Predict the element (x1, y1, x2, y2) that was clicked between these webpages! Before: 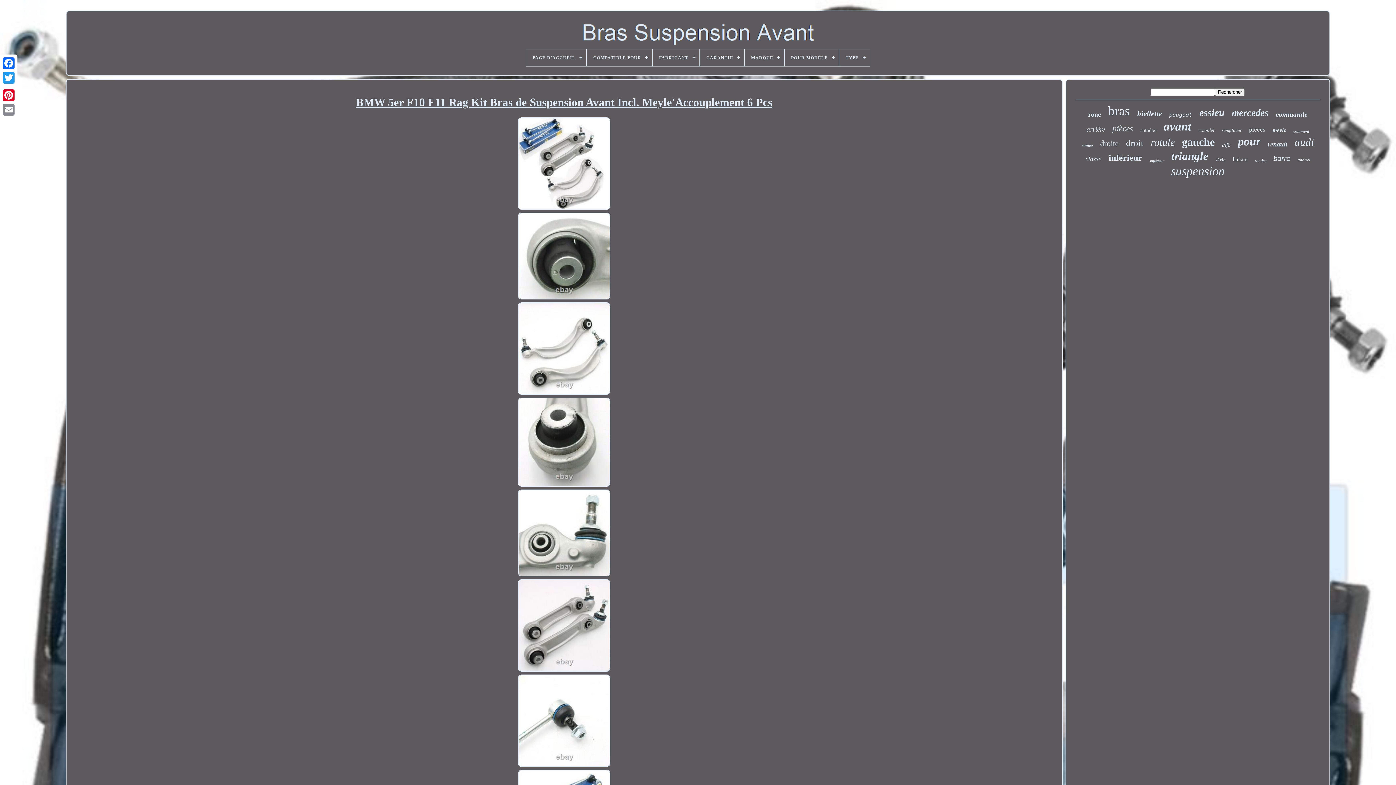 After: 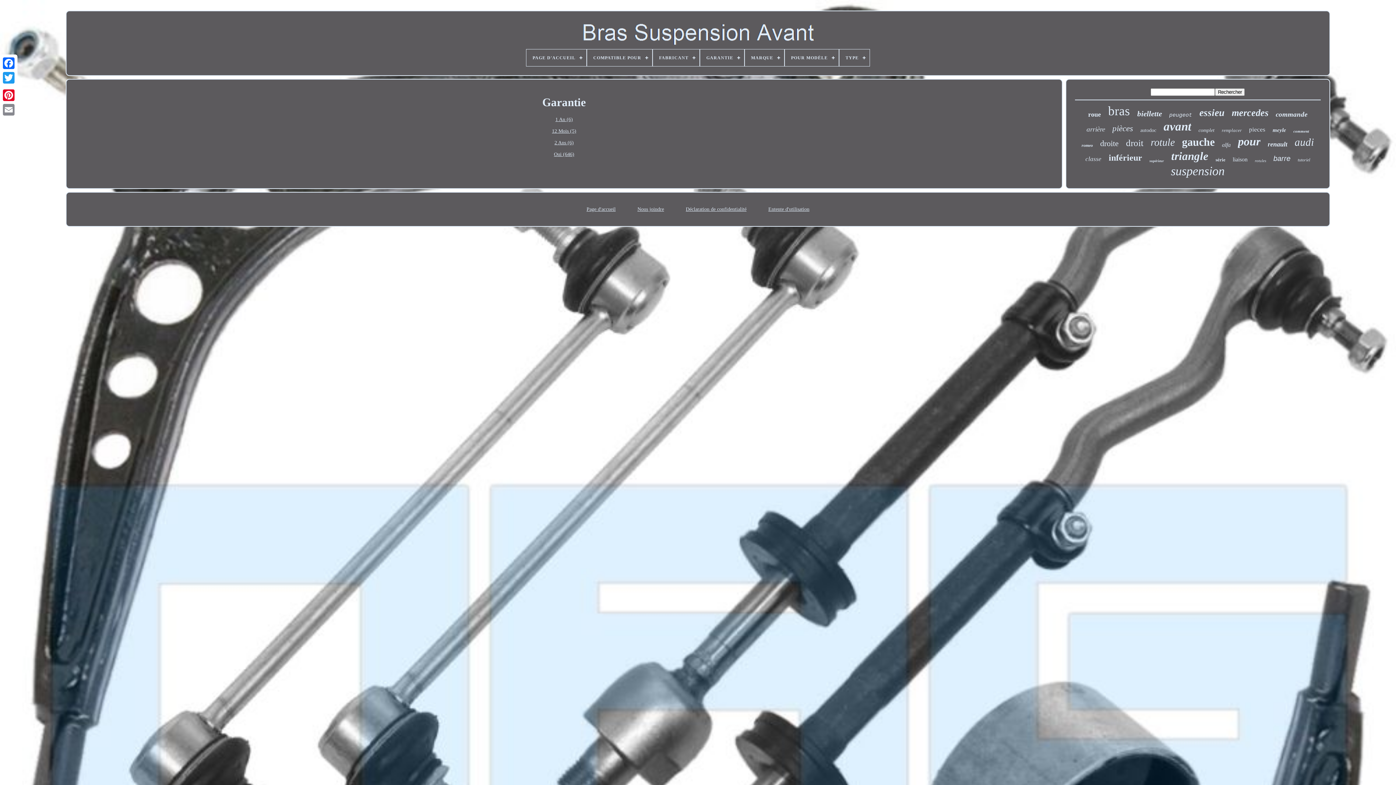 Action: label: GARANTIE bbox: (700, 49, 744, 66)